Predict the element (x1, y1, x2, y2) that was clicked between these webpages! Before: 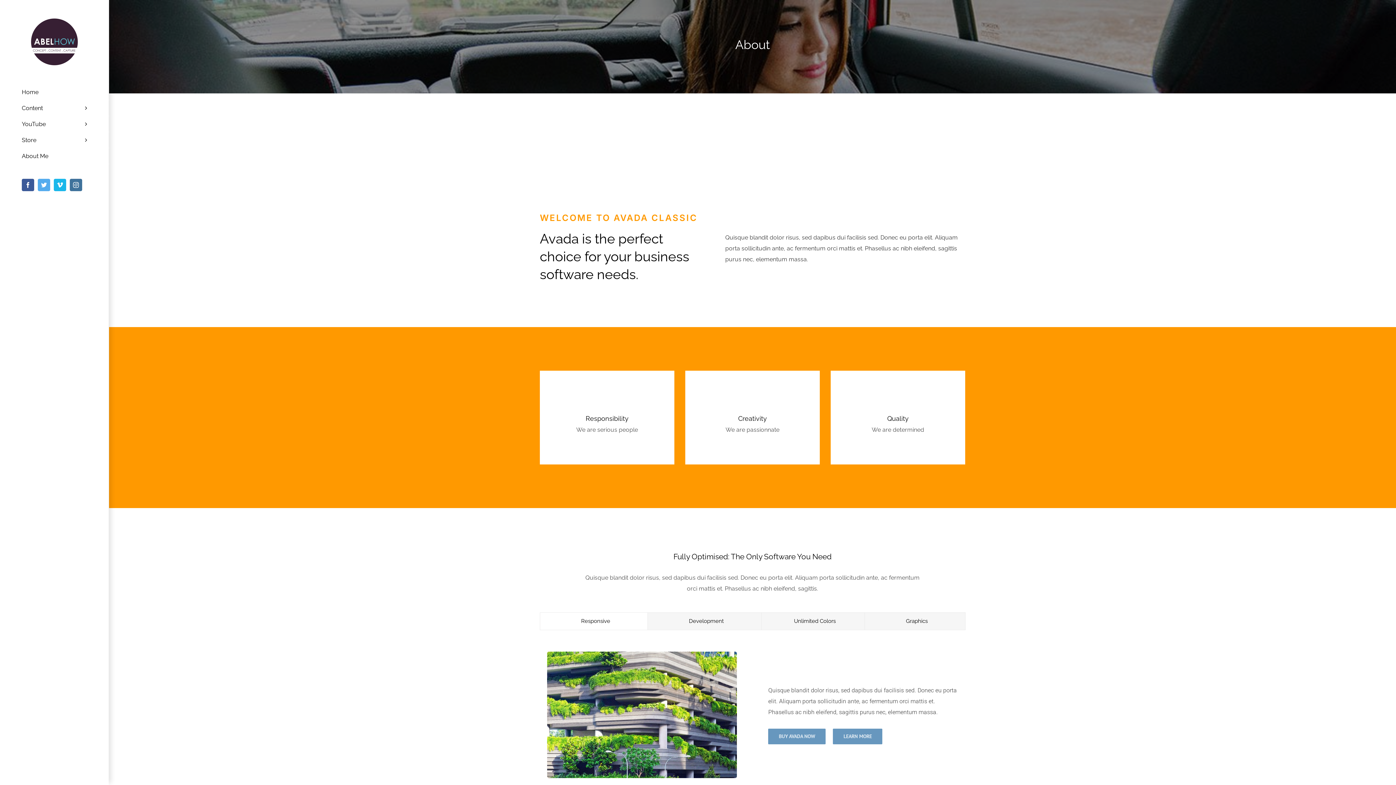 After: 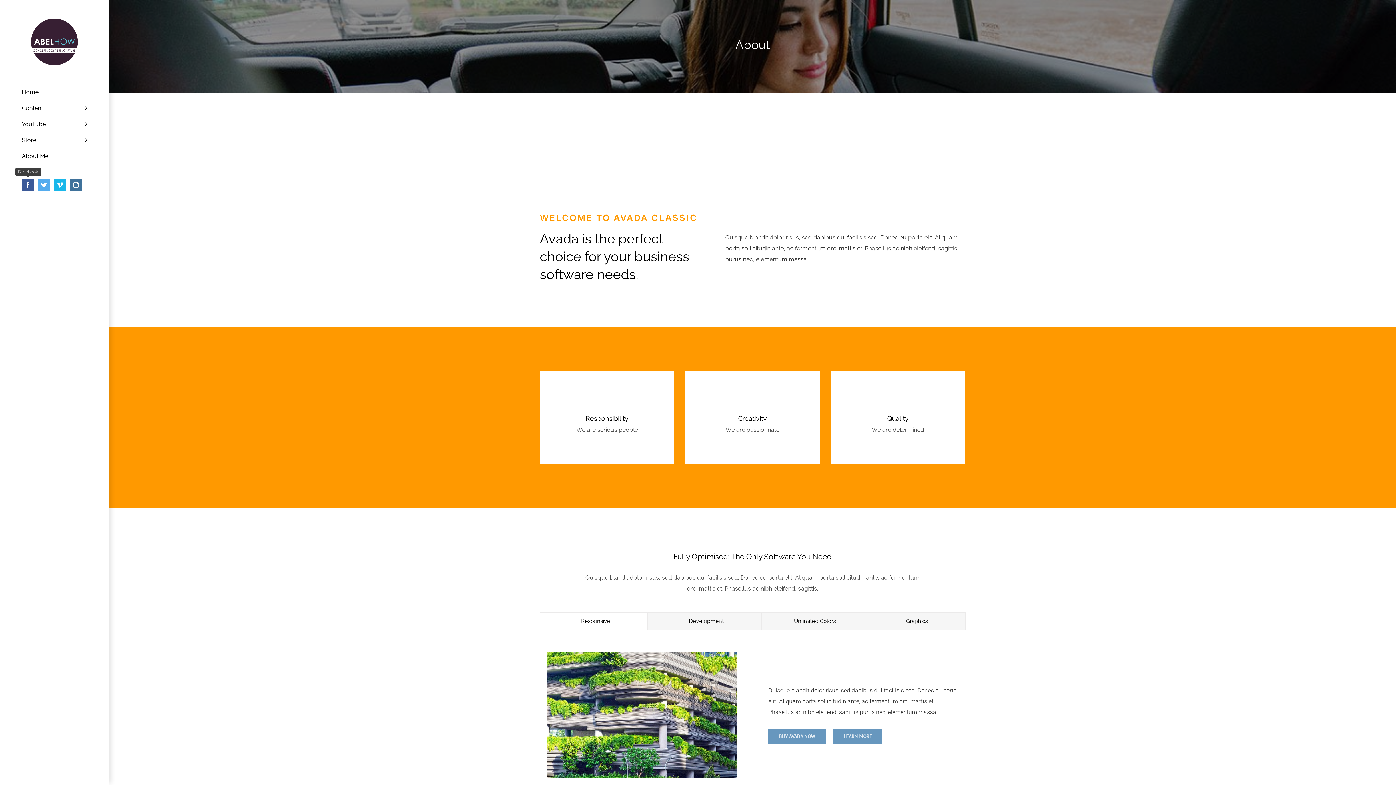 Action: bbox: (21, 178, 34, 191) label: Facebook